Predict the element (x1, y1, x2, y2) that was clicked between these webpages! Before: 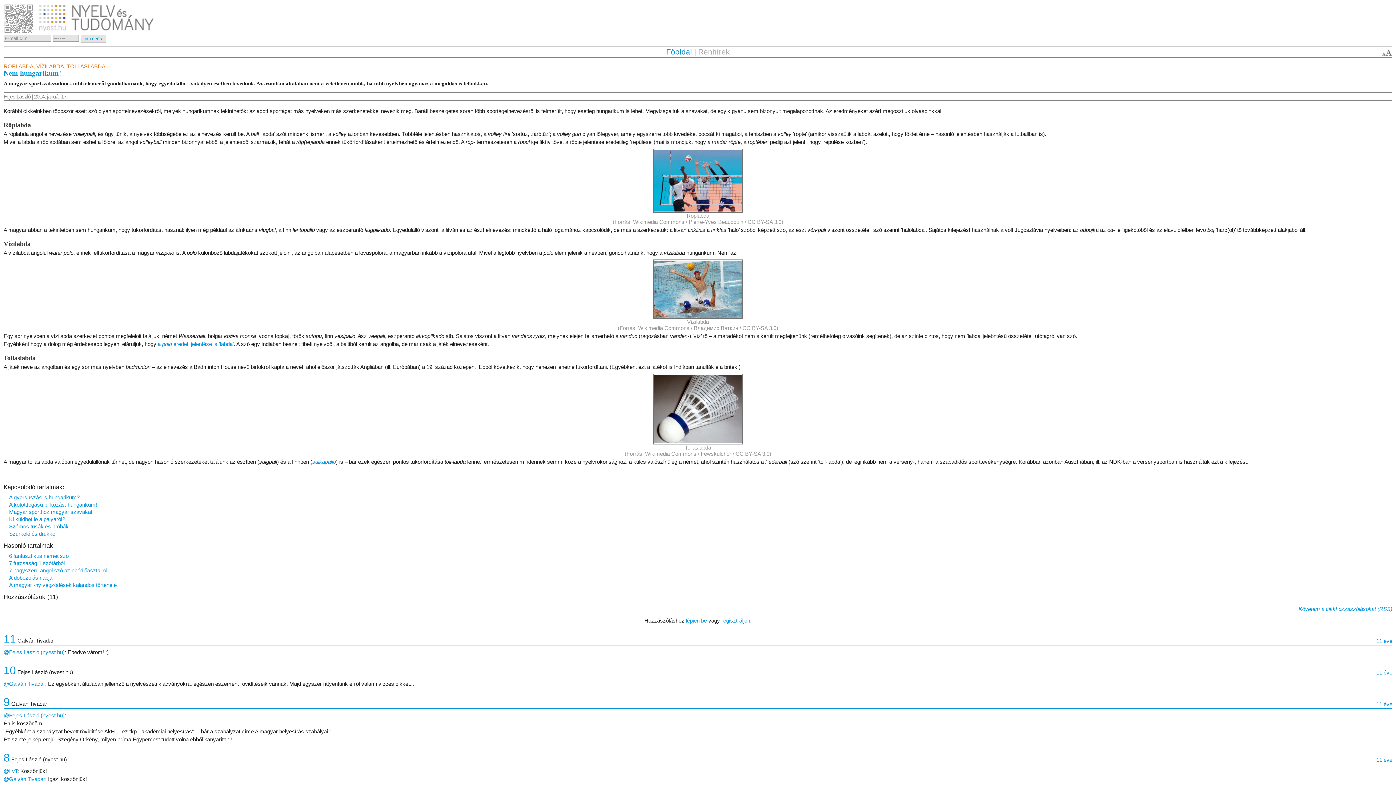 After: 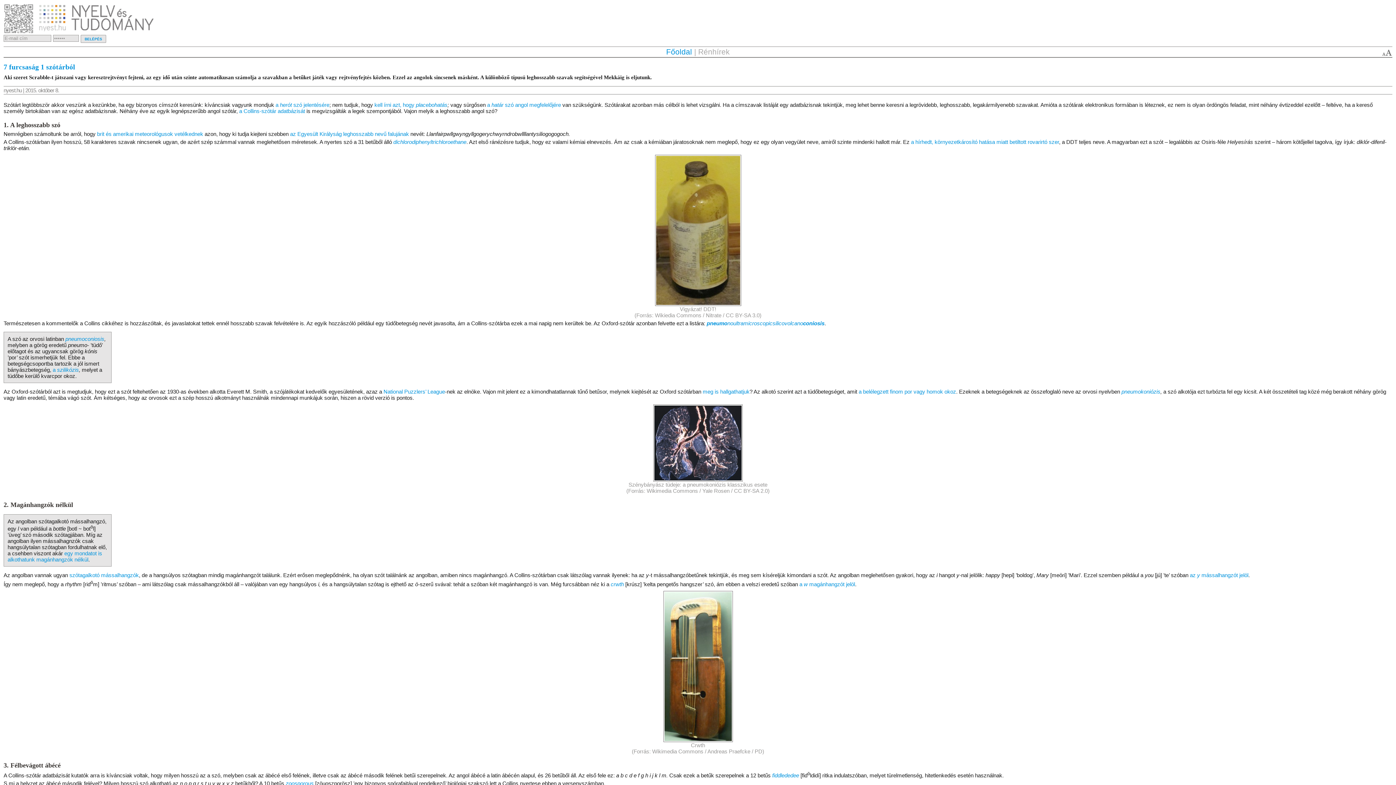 Action: label: 7 furcsaság 1 szótárból bbox: (9, 560, 64, 566)